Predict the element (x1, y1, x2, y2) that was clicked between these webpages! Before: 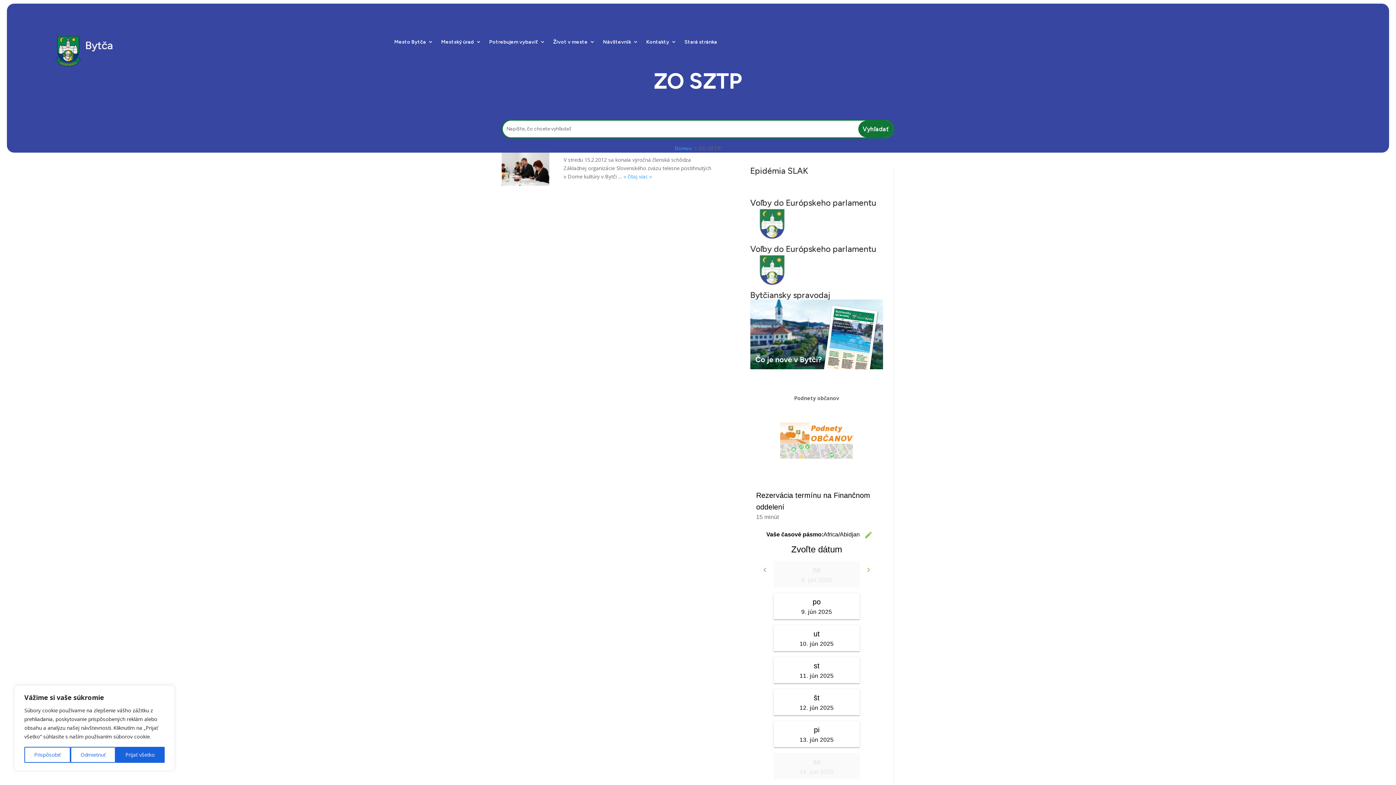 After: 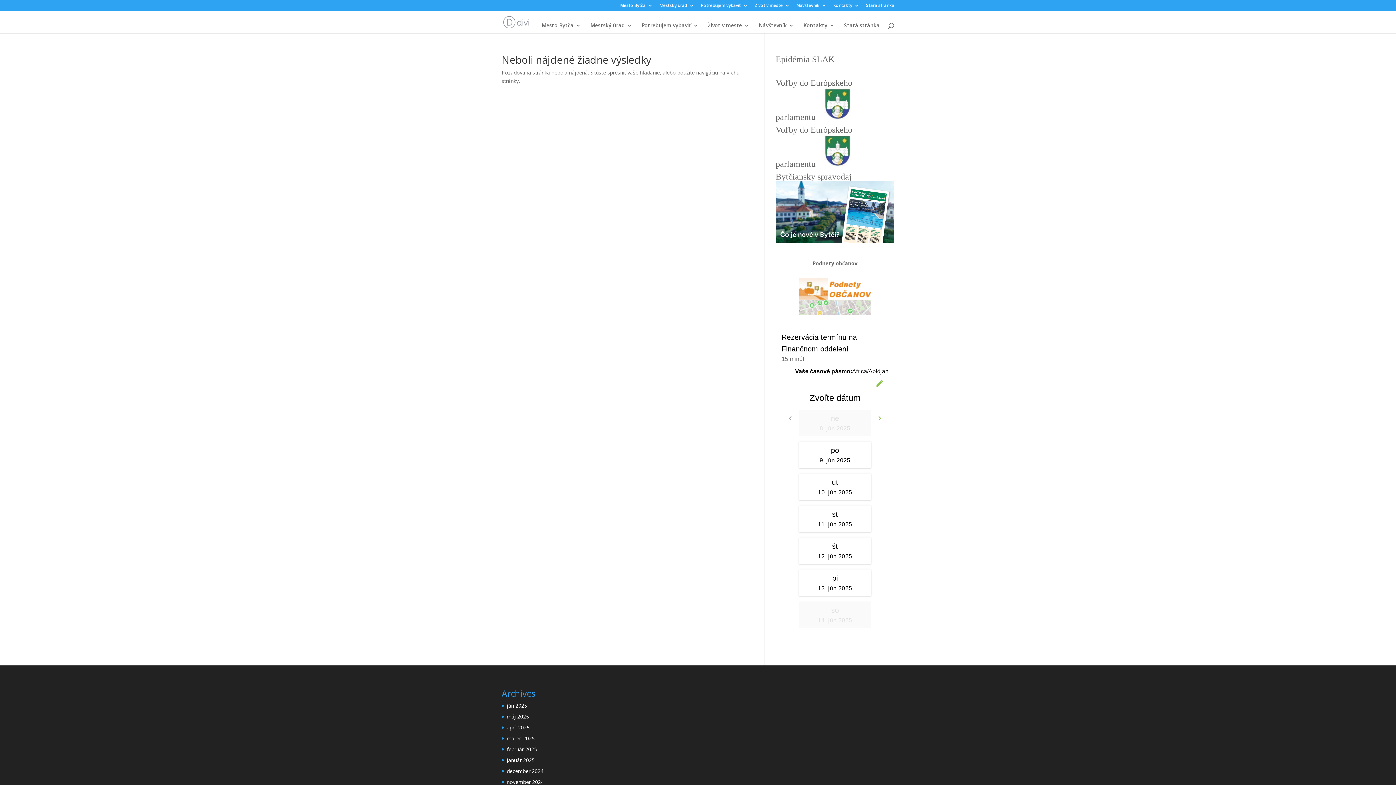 Action: bbox: (501, 150, 549, 185)